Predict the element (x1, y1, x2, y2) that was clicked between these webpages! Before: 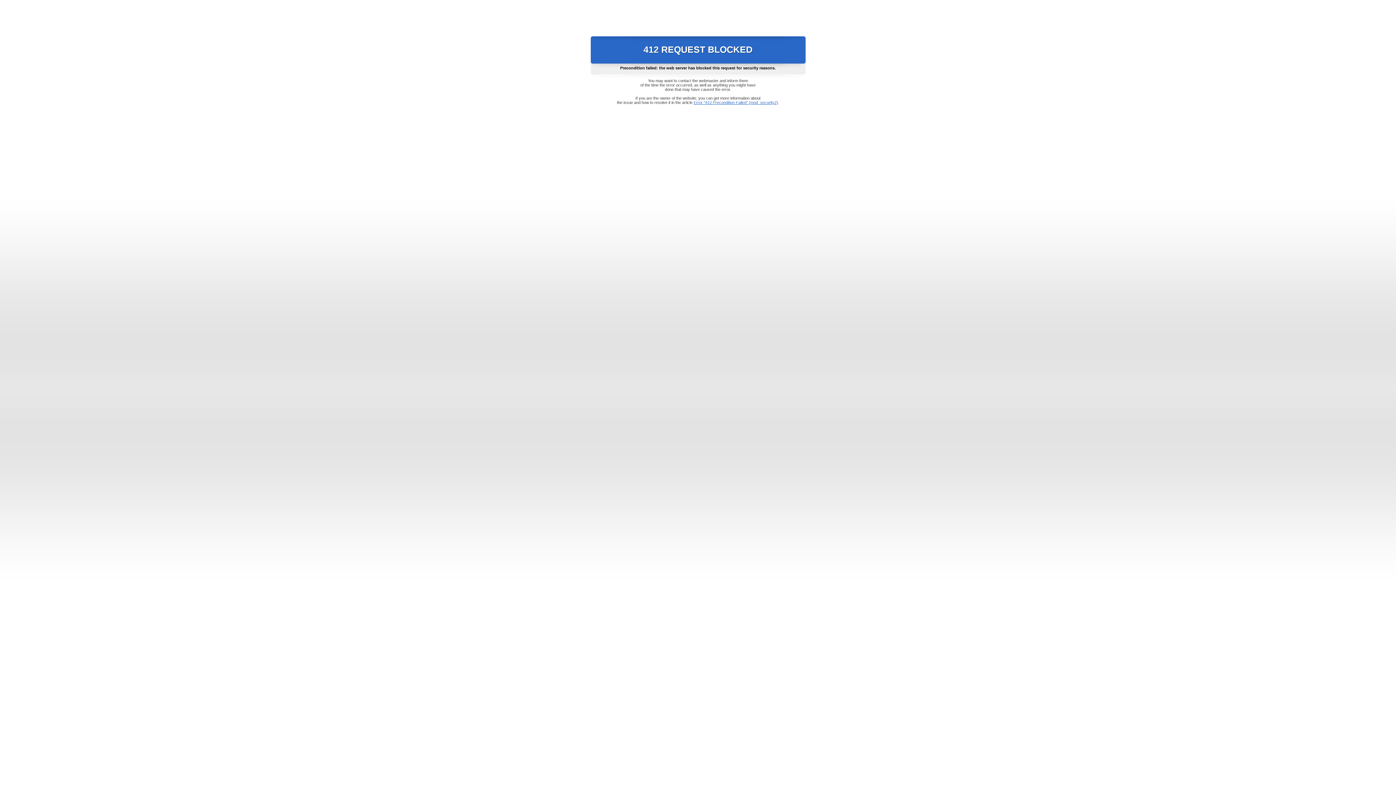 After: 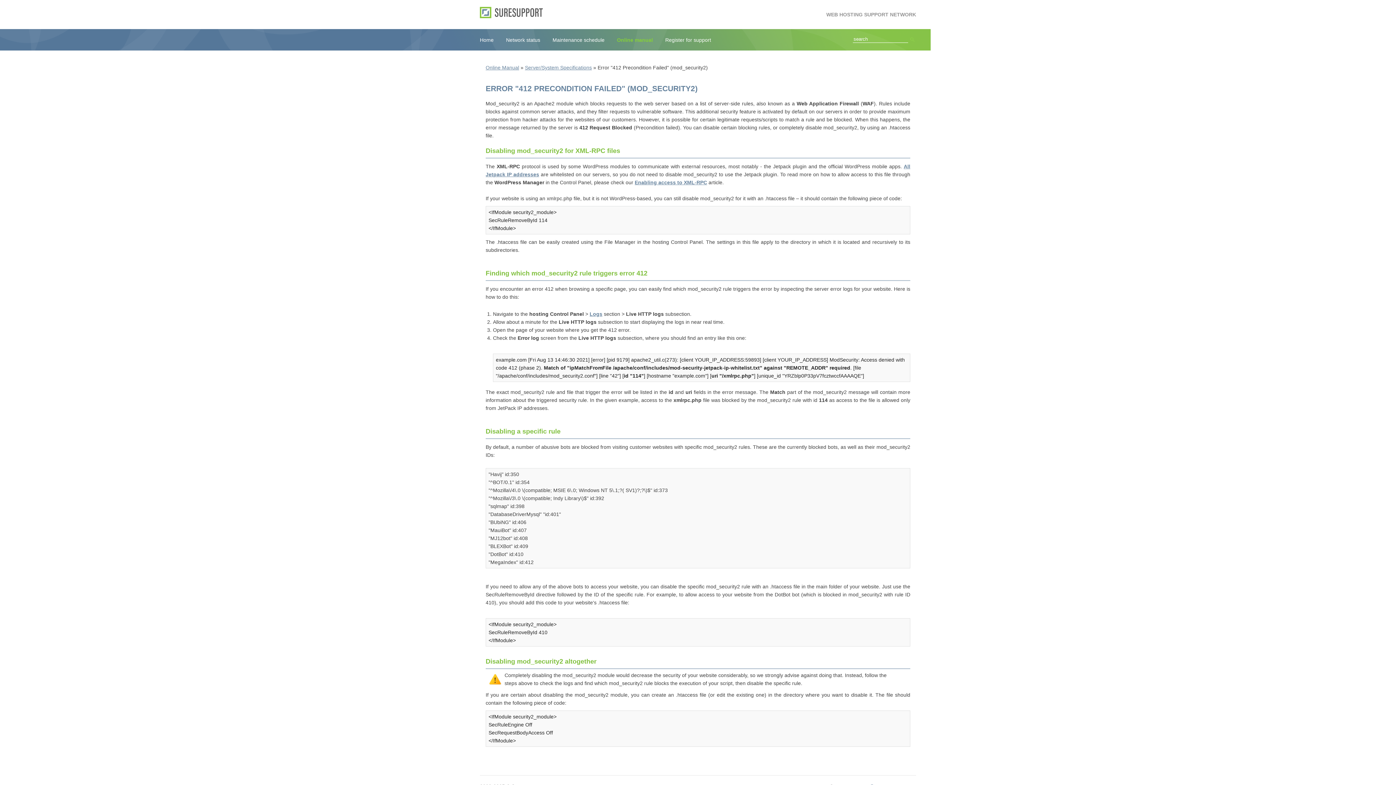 Action: bbox: (693, 100, 778, 104) label: Error "412 Precondition Failed" (mod_security2)